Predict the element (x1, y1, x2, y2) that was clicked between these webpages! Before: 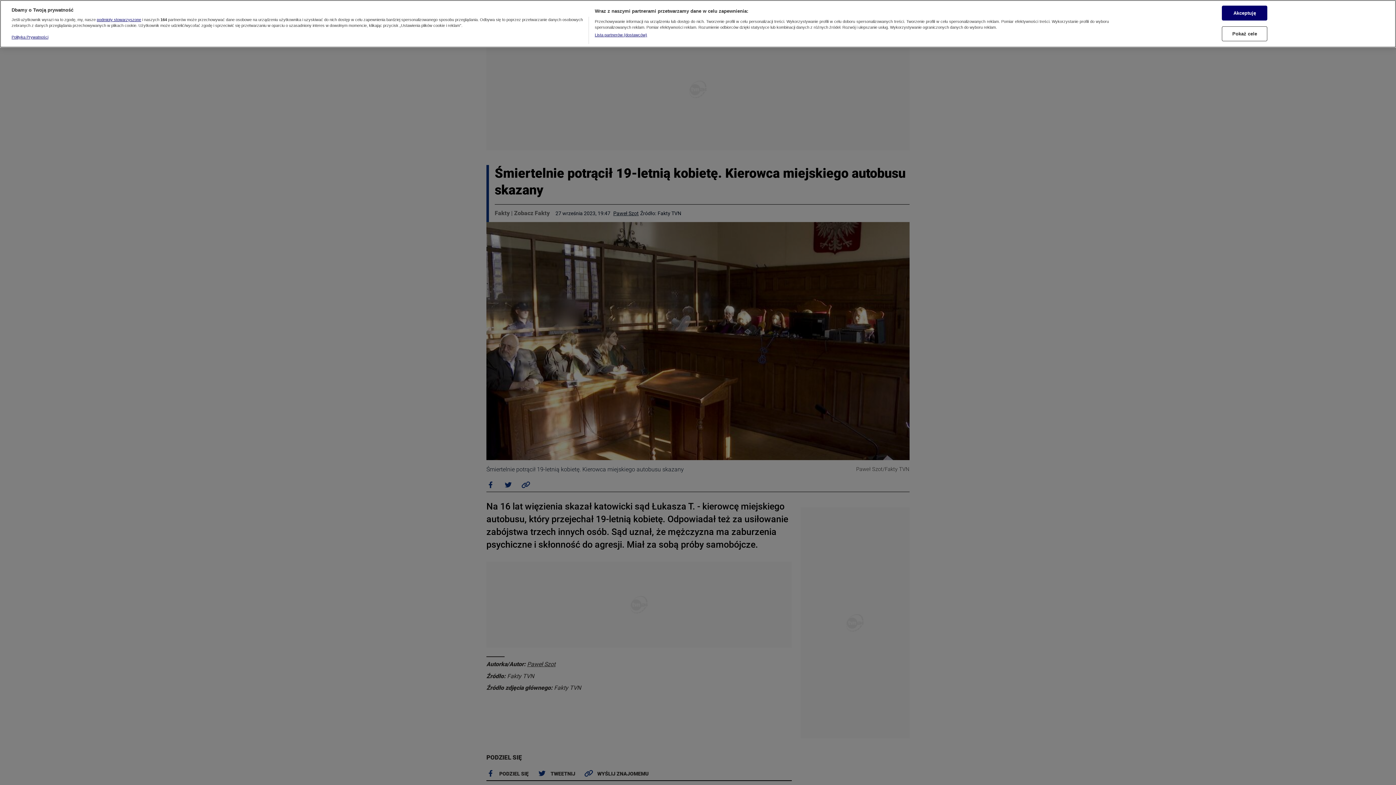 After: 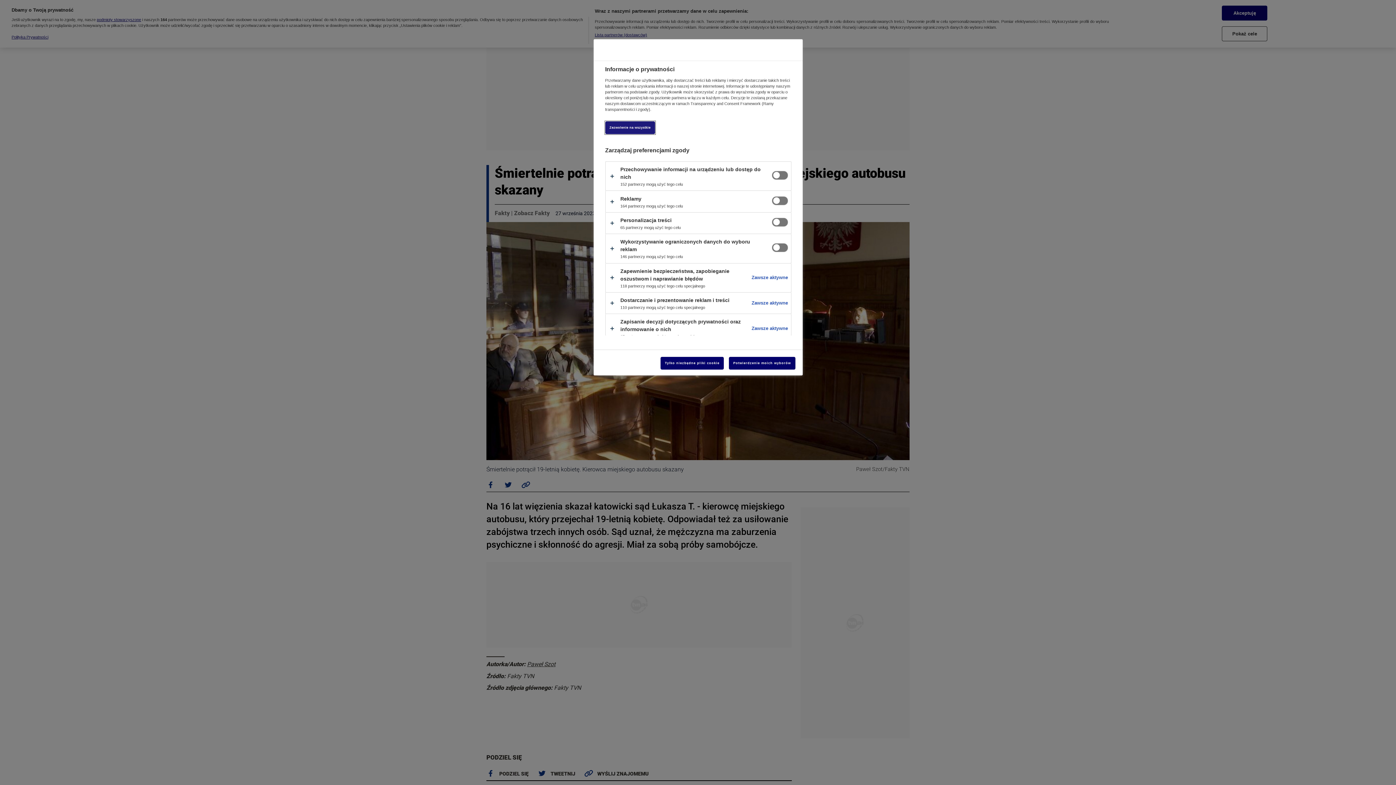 Action: bbox: (1222, 8, 1267, 23) label: Pokaż cele